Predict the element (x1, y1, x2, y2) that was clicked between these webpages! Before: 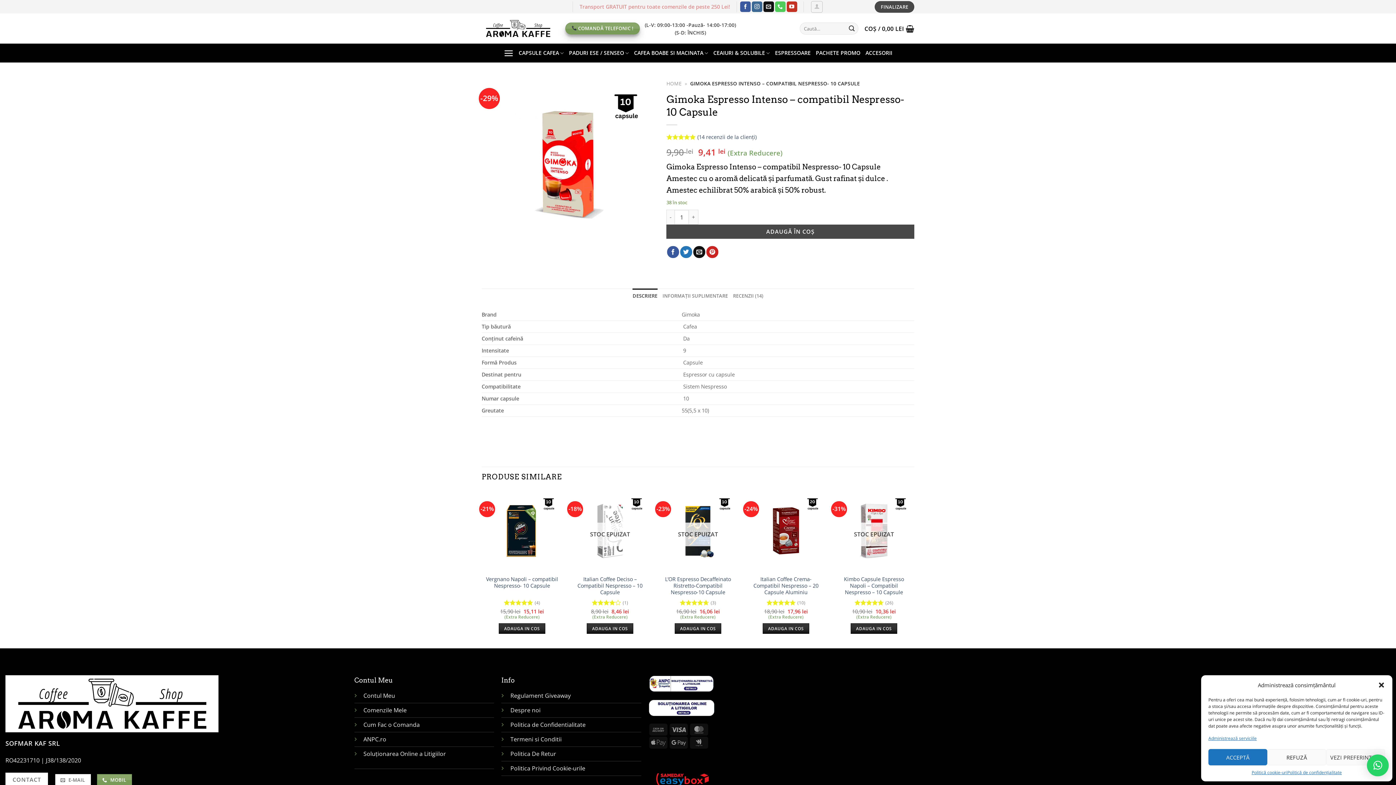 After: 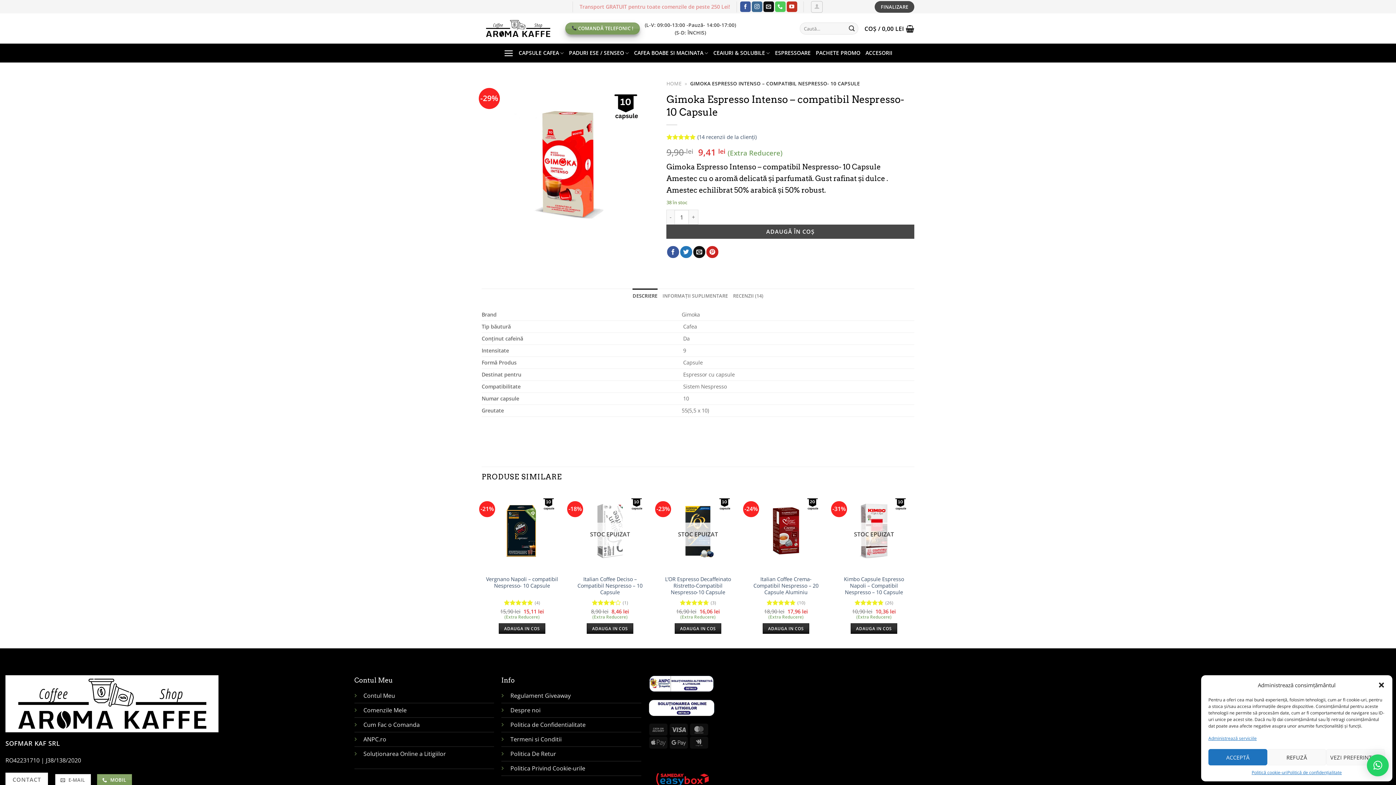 Action: bbox: (648, 698, 714, 717)